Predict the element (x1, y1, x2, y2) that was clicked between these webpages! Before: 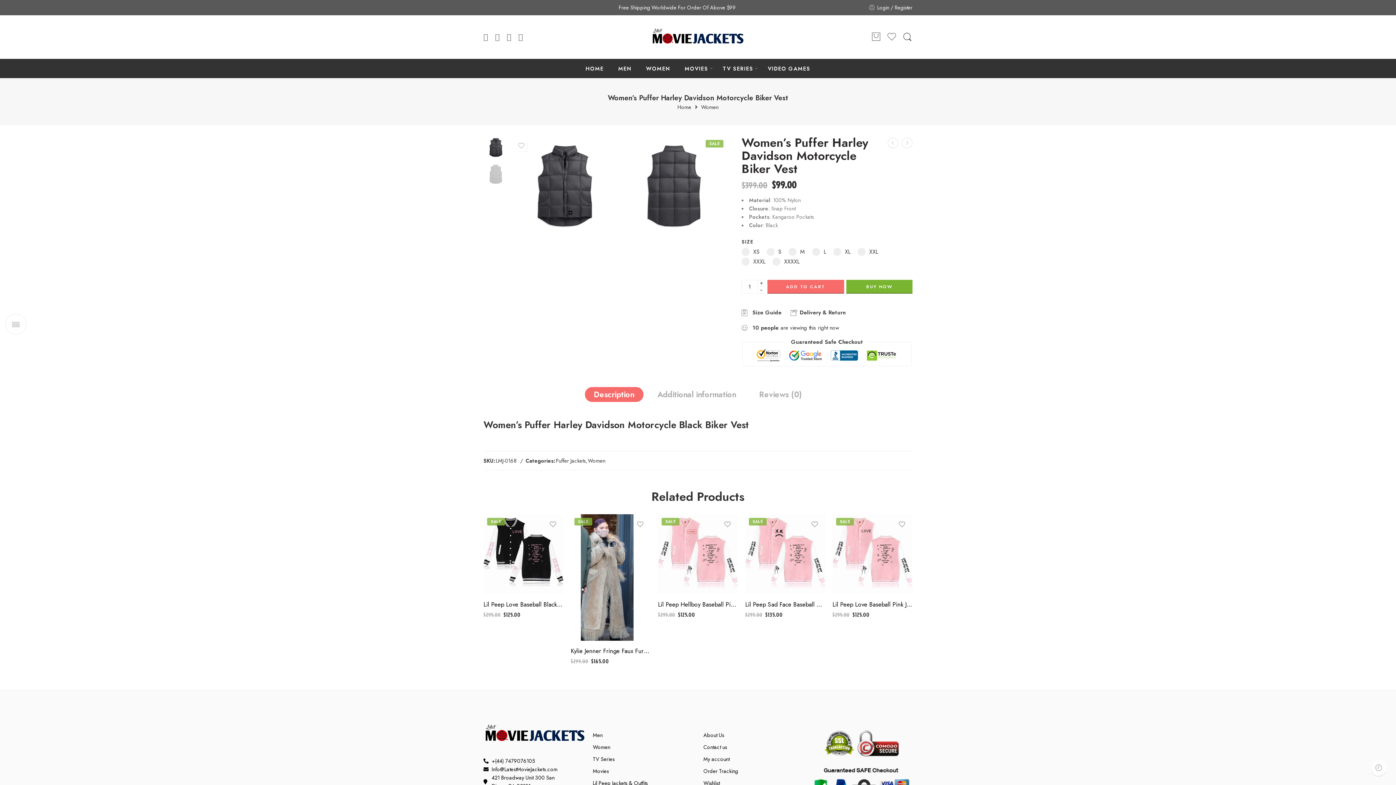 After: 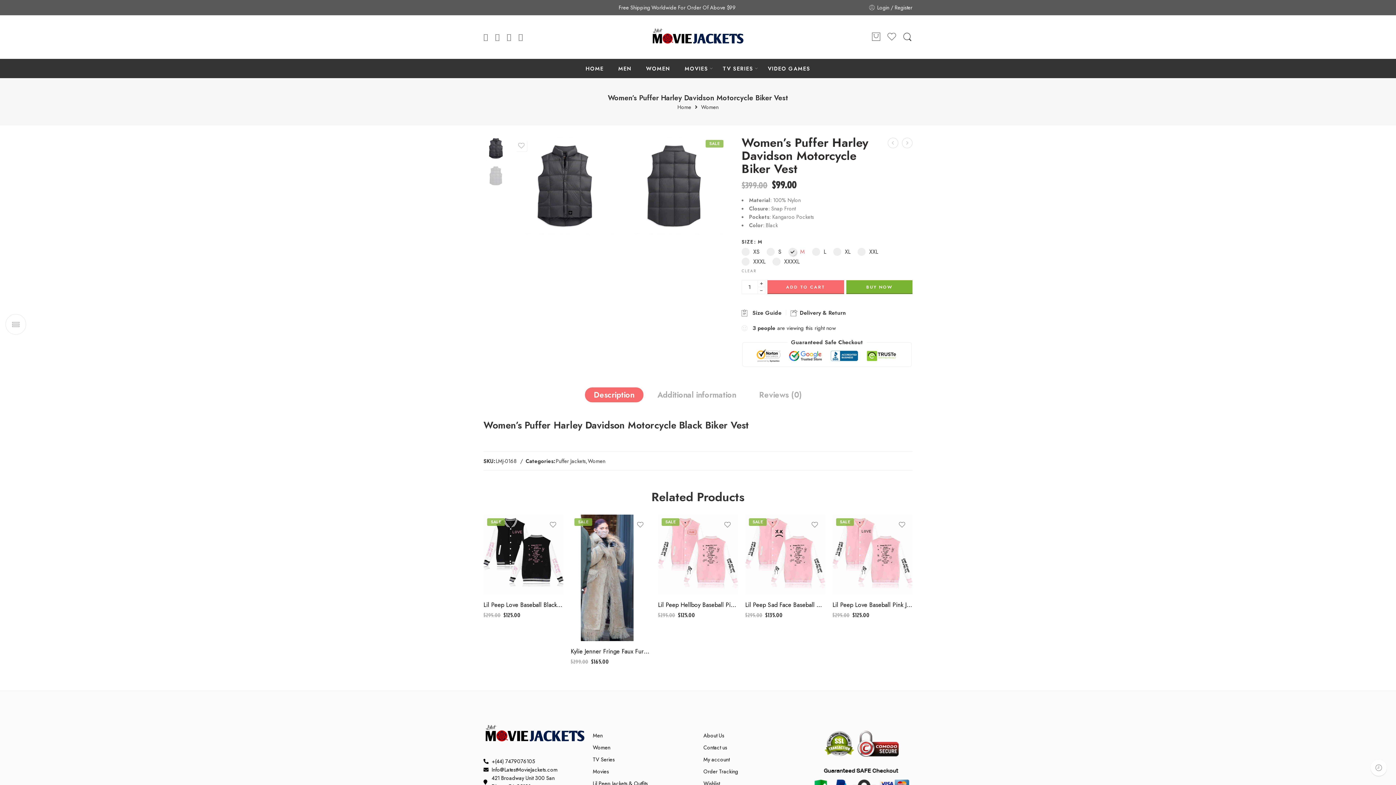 Action: label: M bbox: (788, 247, 805, 255)